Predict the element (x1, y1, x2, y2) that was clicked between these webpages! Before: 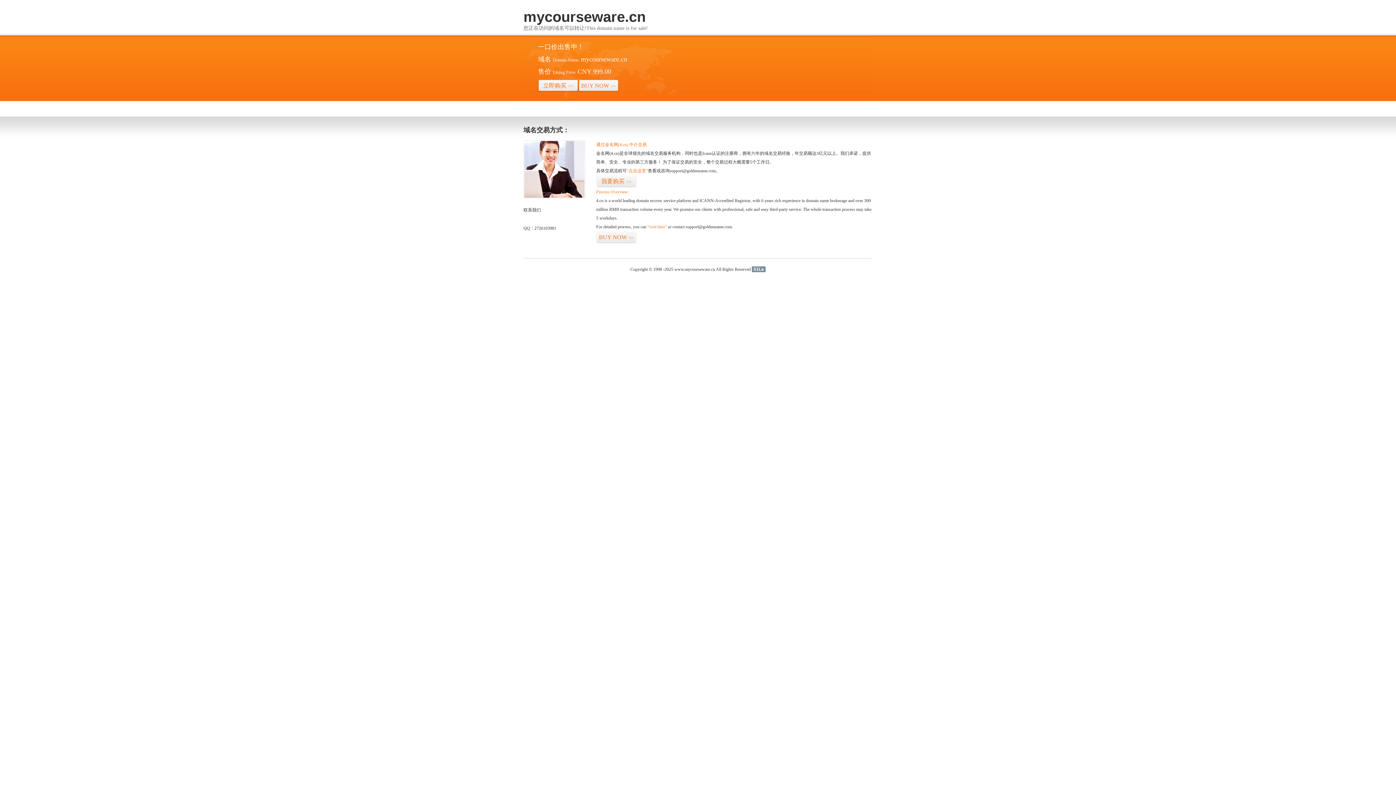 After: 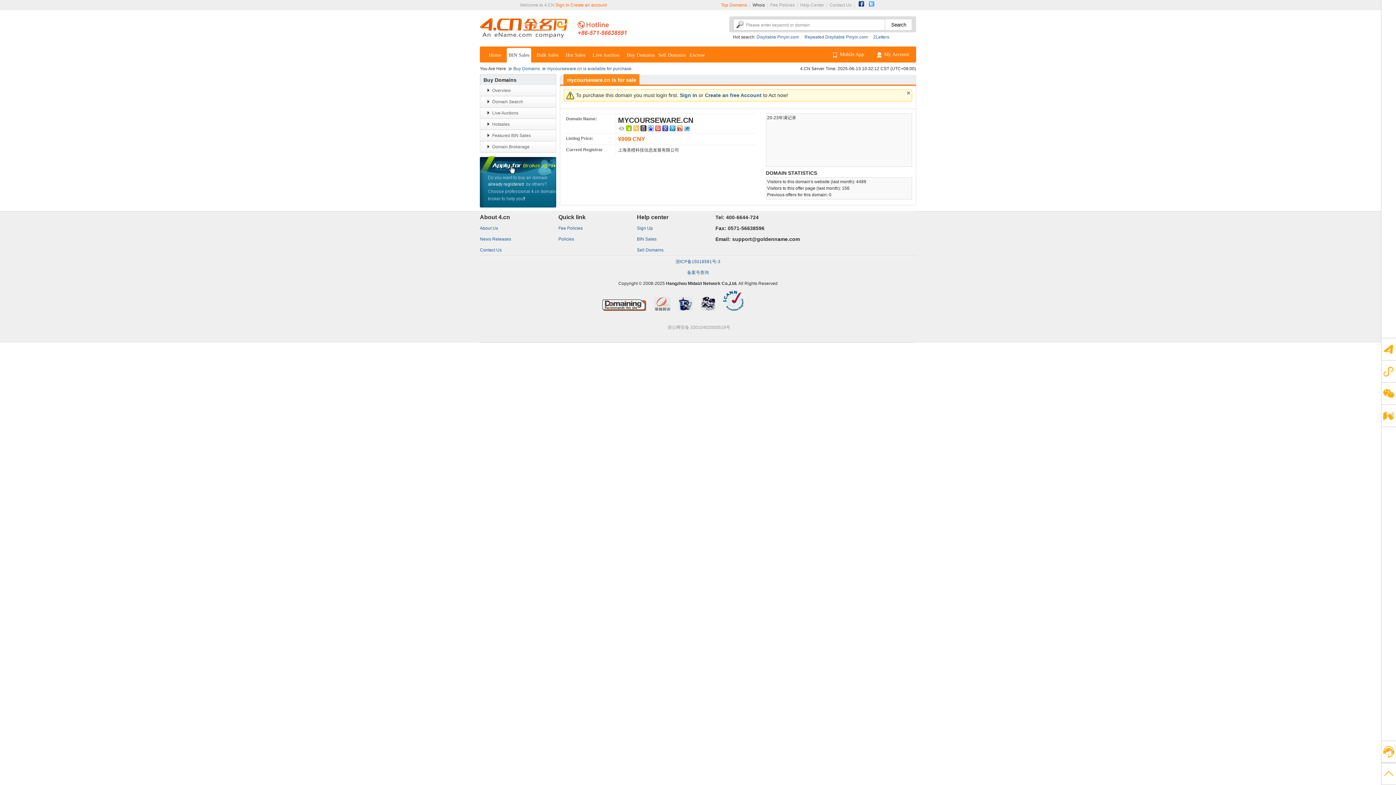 Action: bbox: (596, 231, 636, 243) label: BUY NOW>>